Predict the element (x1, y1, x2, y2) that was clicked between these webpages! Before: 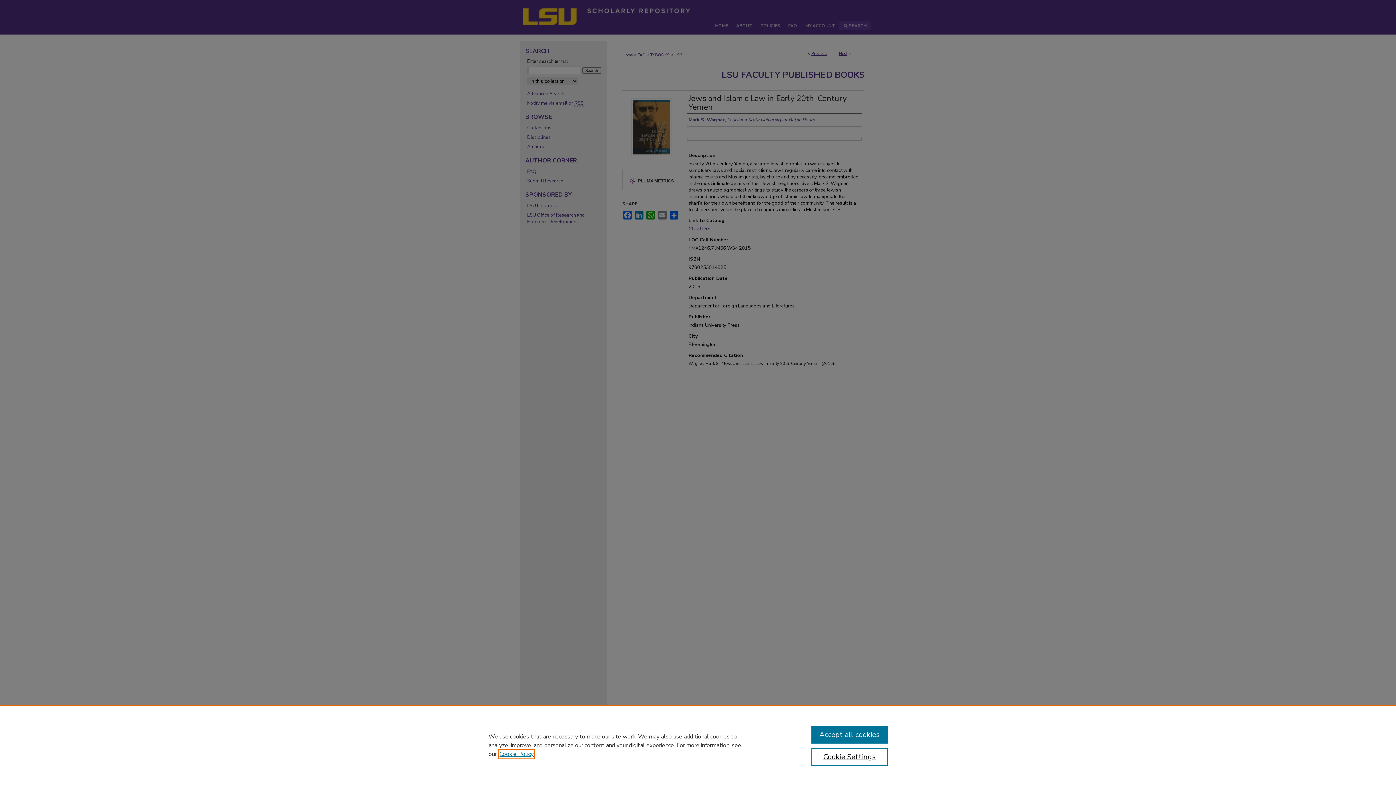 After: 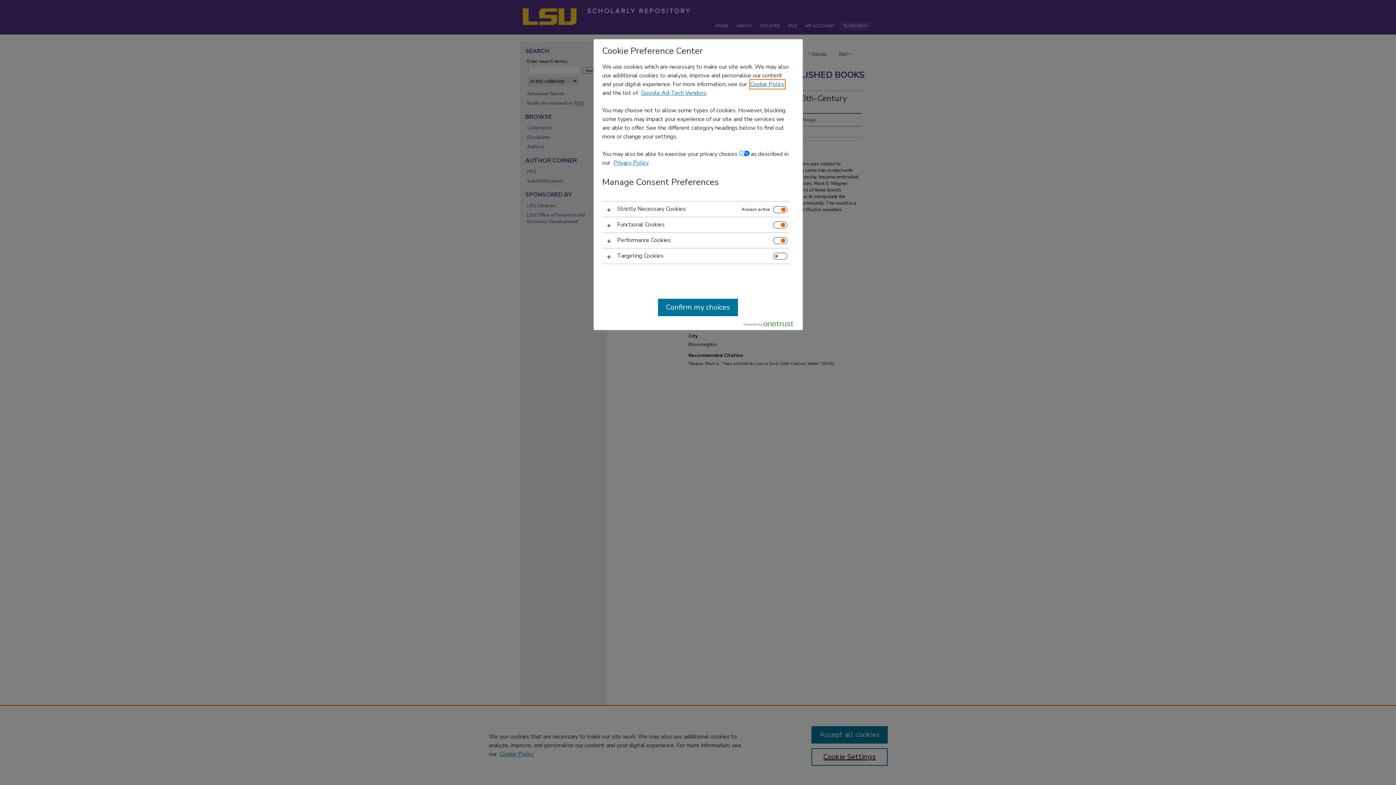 Action: bbox: (811, 748, 887, 766) label: Cookie Settings